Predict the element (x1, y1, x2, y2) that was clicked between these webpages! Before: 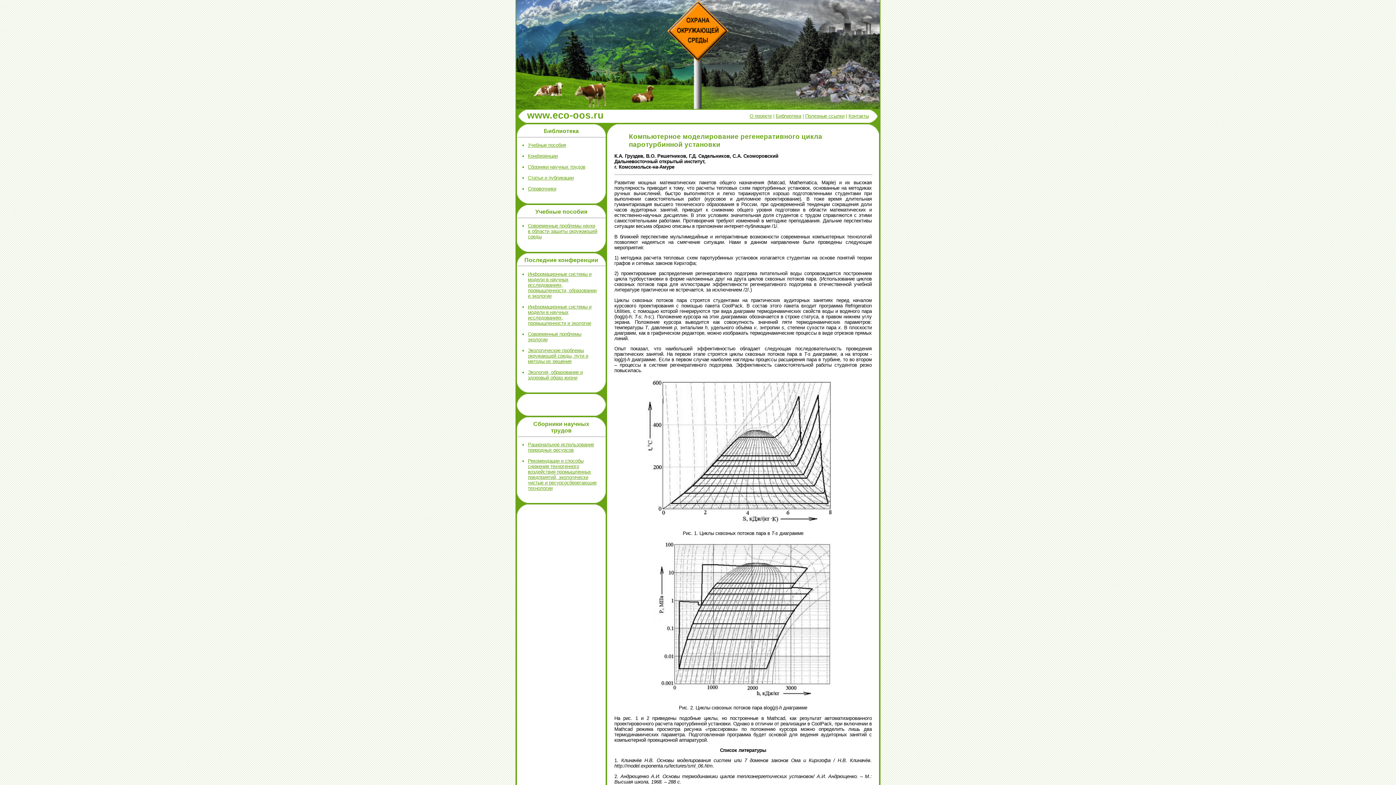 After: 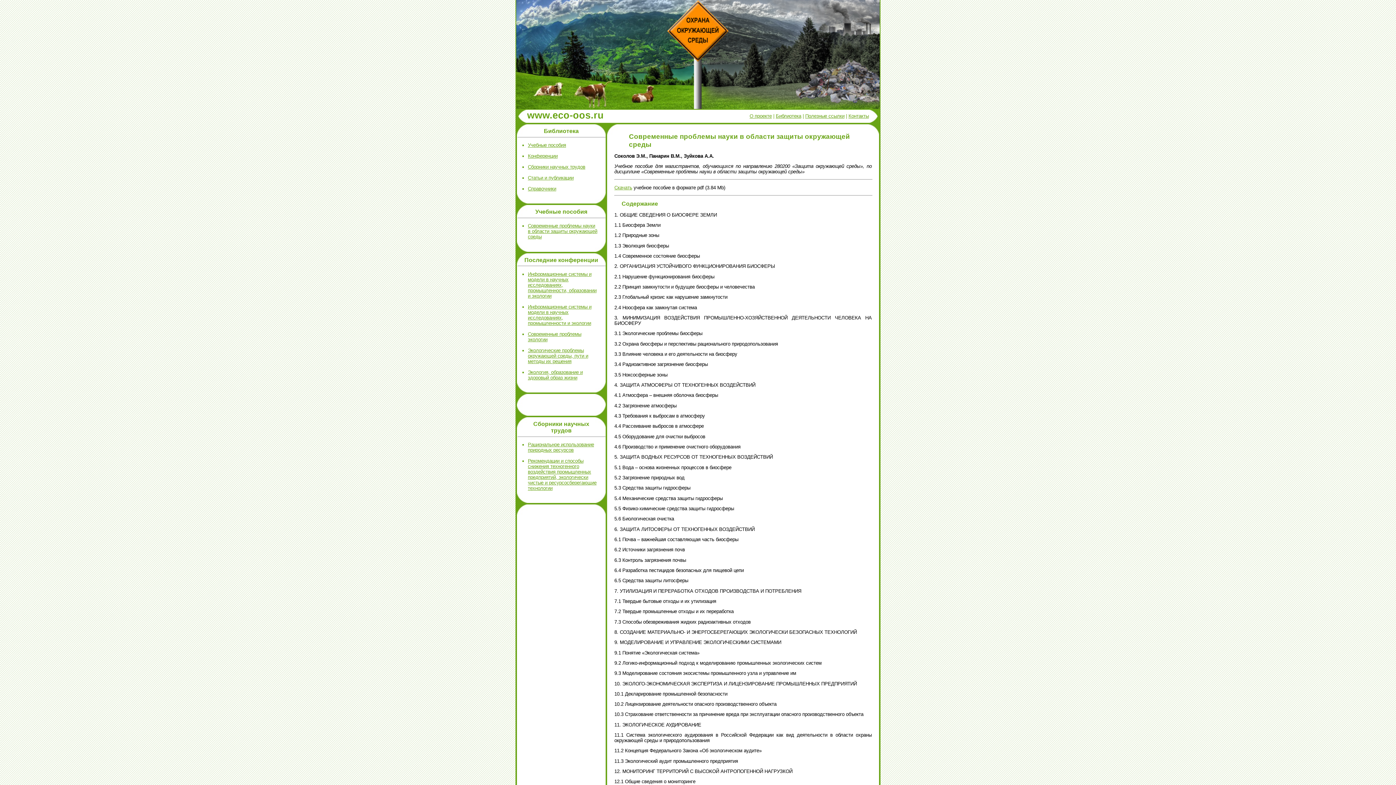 Action: bbox: (528, 223, 597, 239) label: Современные проблемы науки в области защиты окружающей среды